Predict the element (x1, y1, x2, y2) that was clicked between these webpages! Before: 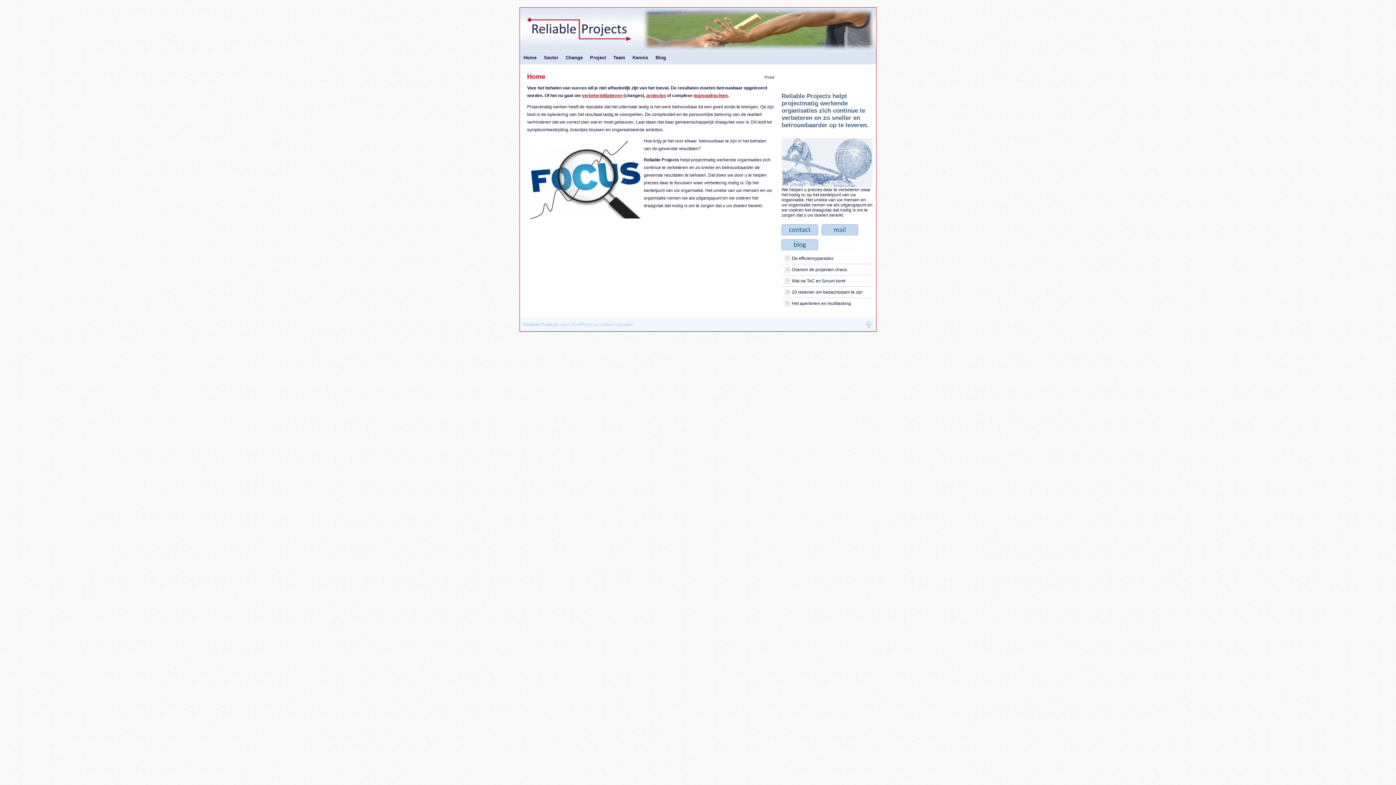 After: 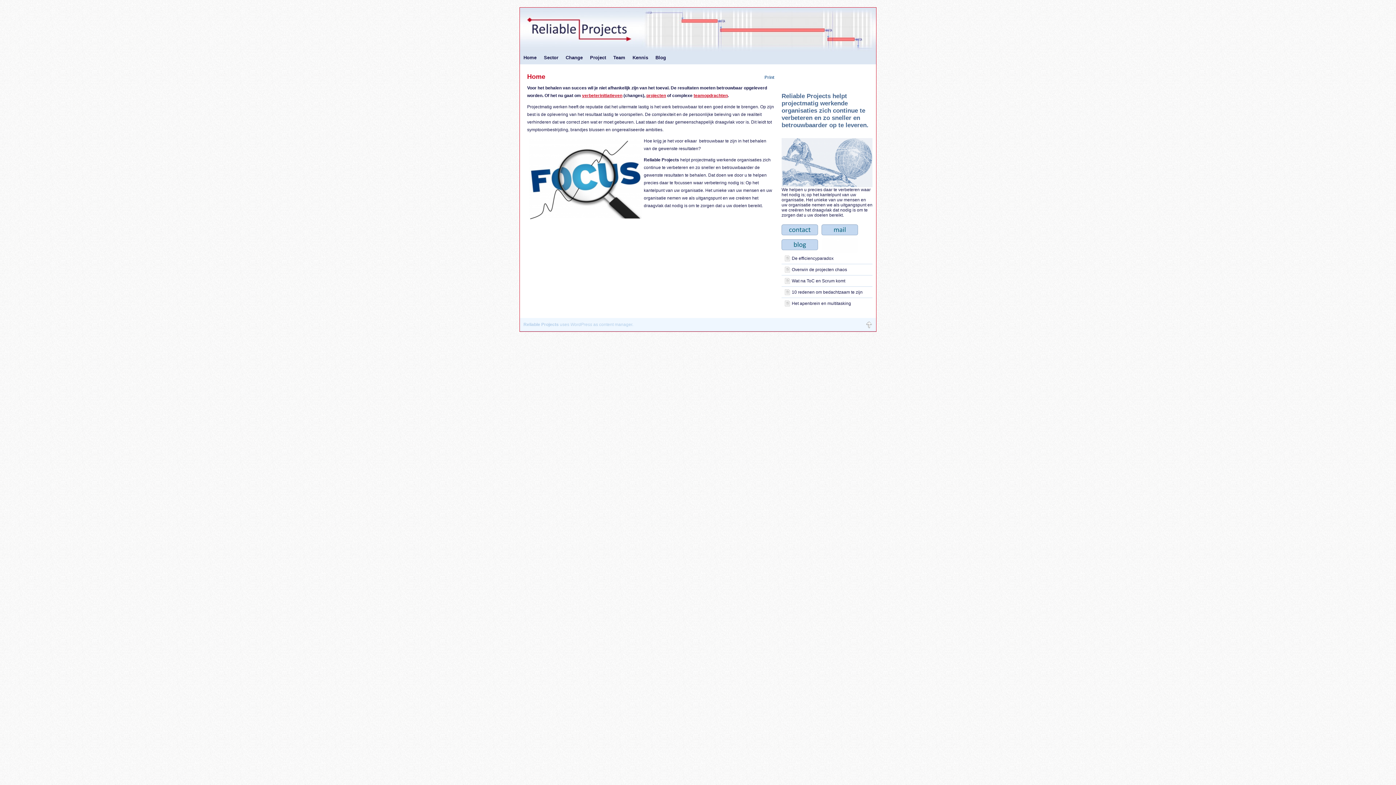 Action: label: Reliable Projects bbox: (523, 322, 558, 327)